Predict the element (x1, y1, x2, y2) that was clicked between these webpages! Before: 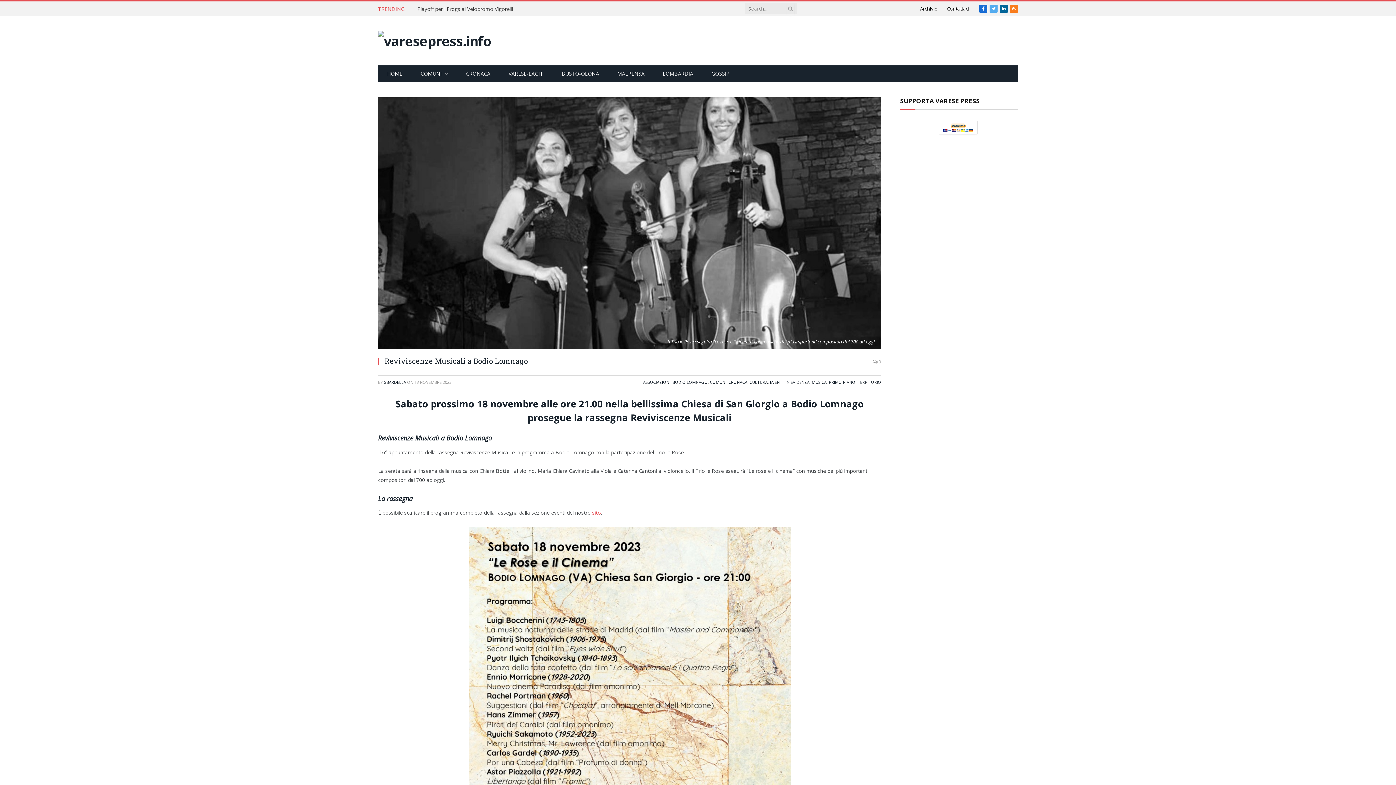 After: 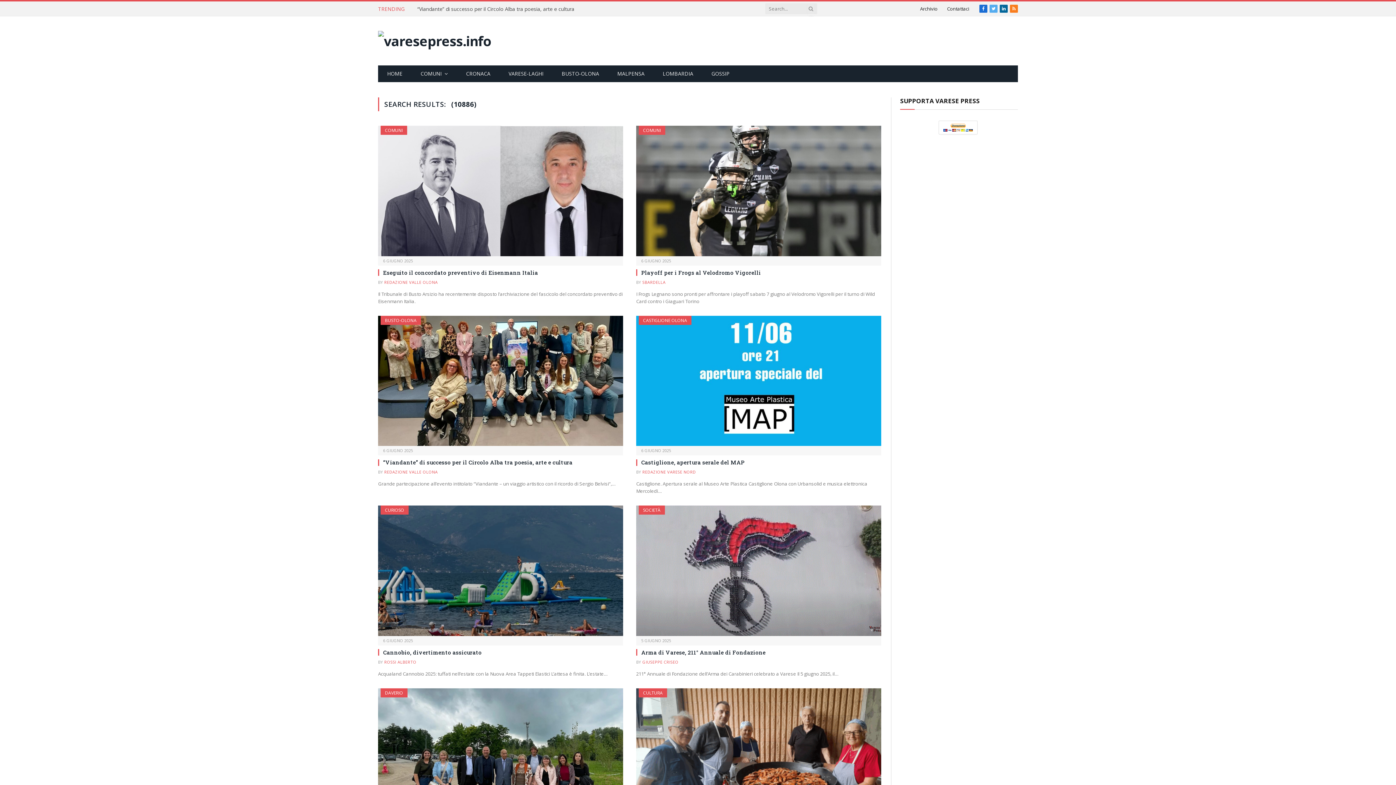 Action: bbox: (796, 1, 804, 15)